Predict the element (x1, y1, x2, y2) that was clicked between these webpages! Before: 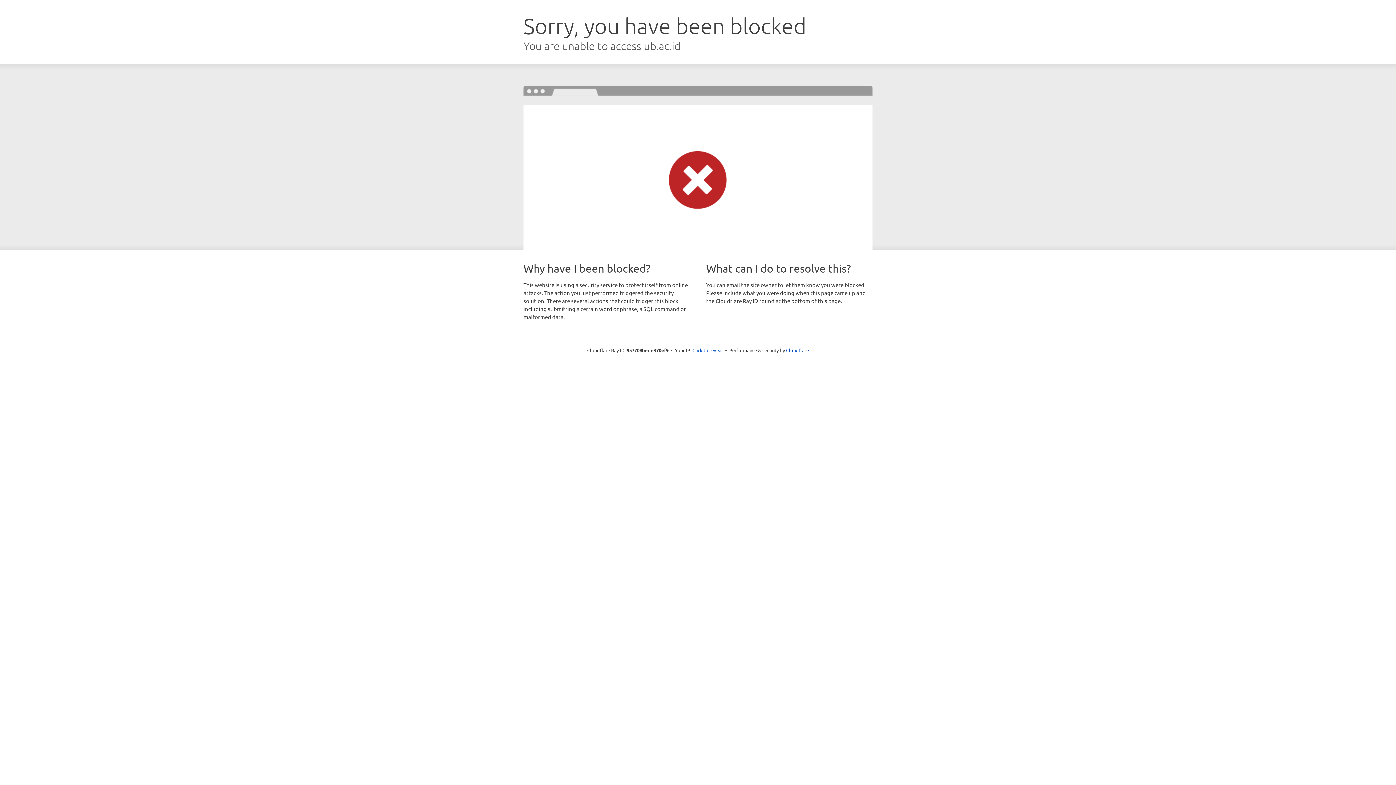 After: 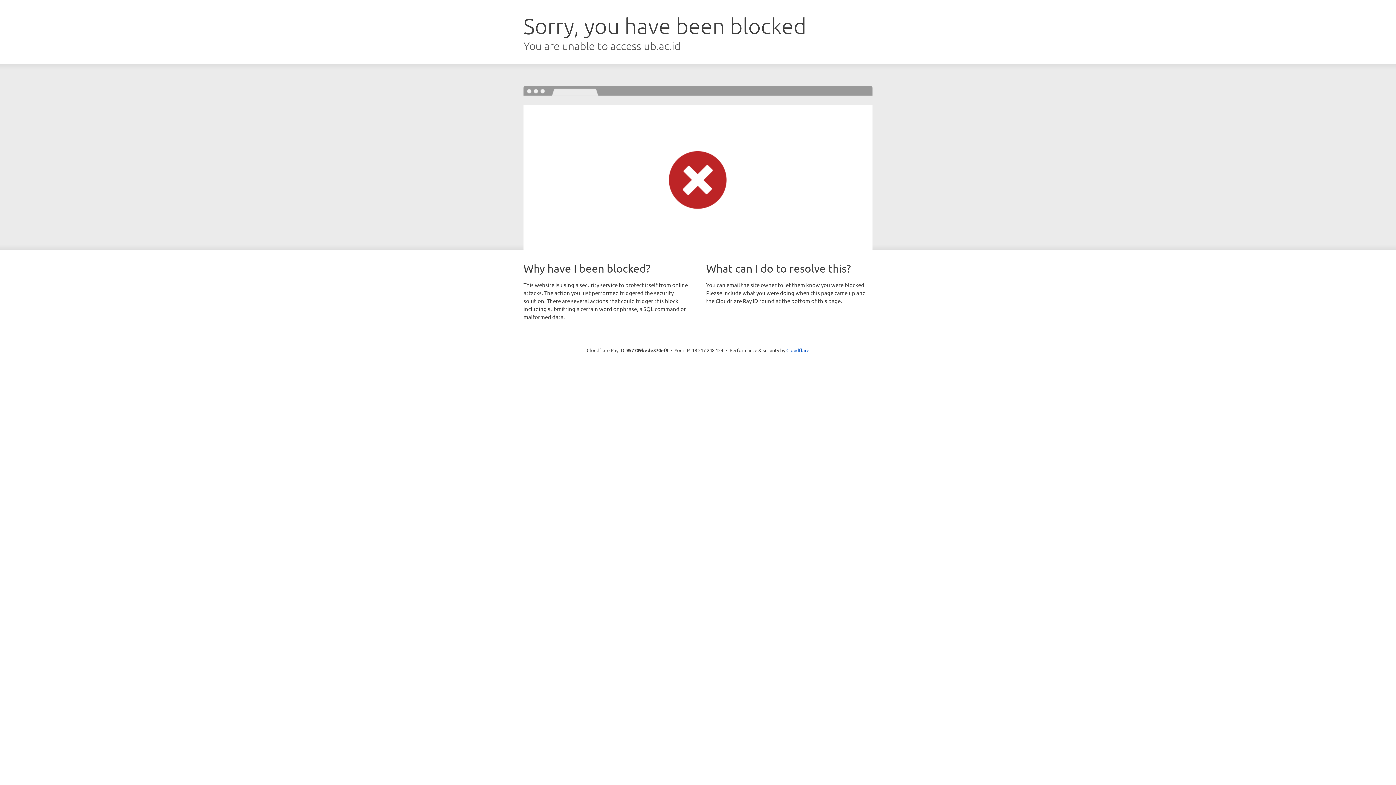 Action: label: Click to reveal bbox: (692, 346, 723, 353)